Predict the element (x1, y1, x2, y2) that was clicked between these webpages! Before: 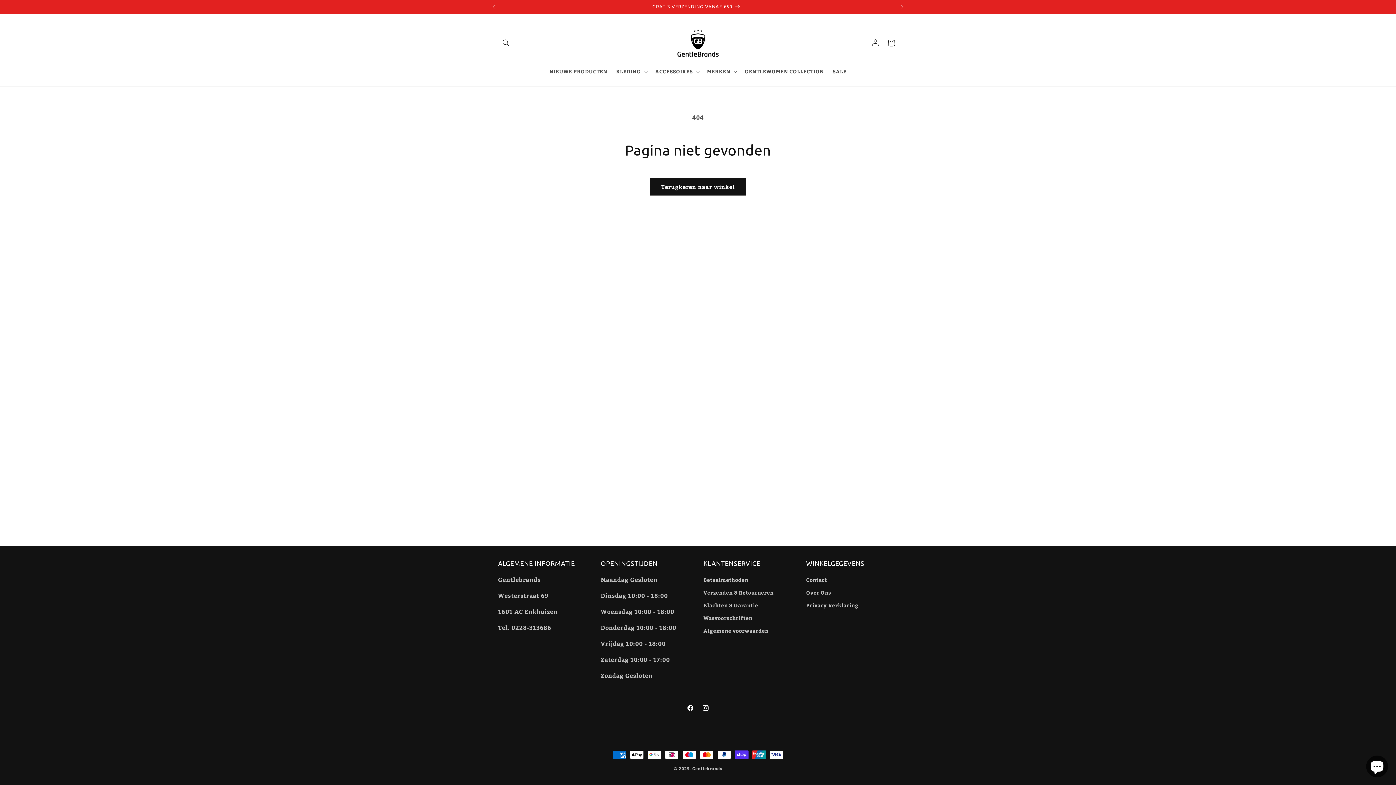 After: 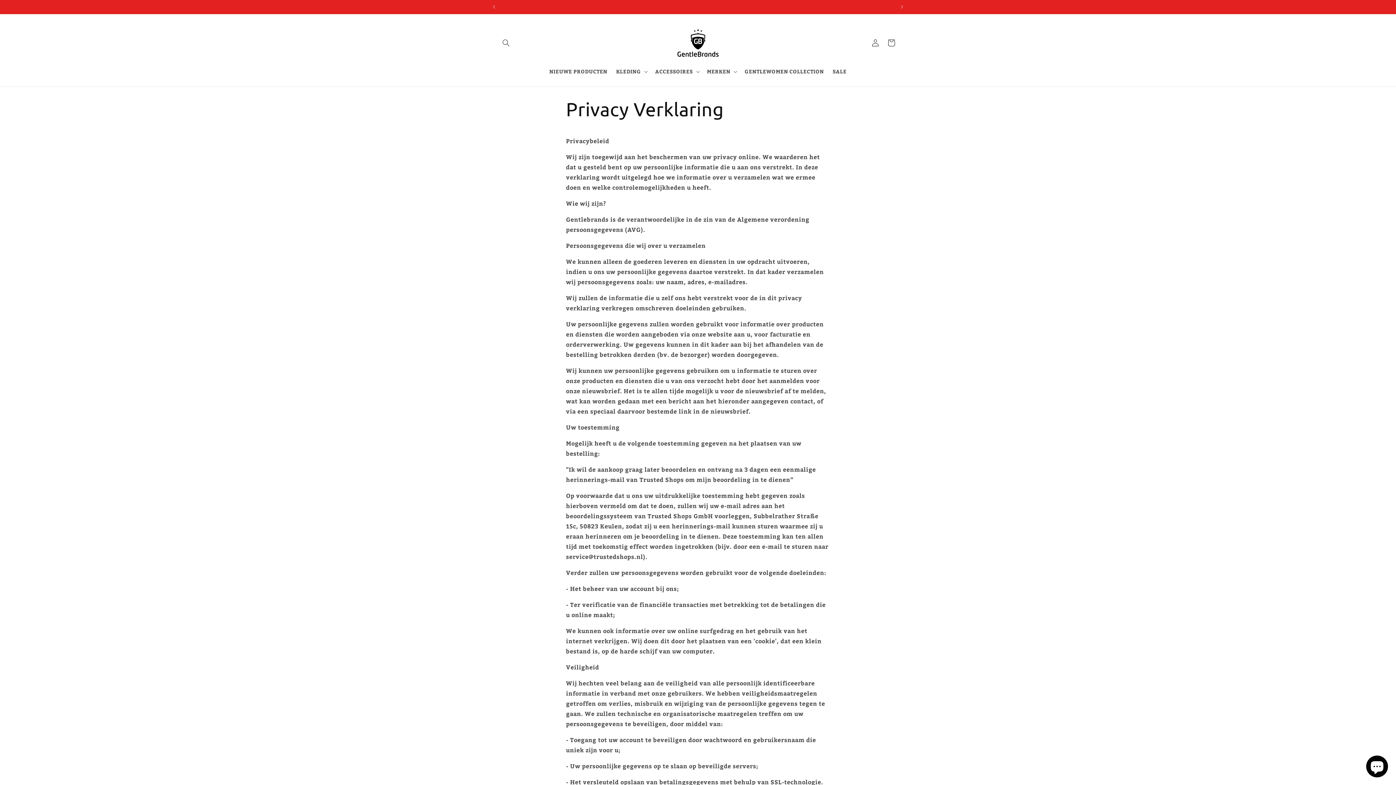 Action: bbox: (806, 599, 858, 612) label: Privacy Verklaring